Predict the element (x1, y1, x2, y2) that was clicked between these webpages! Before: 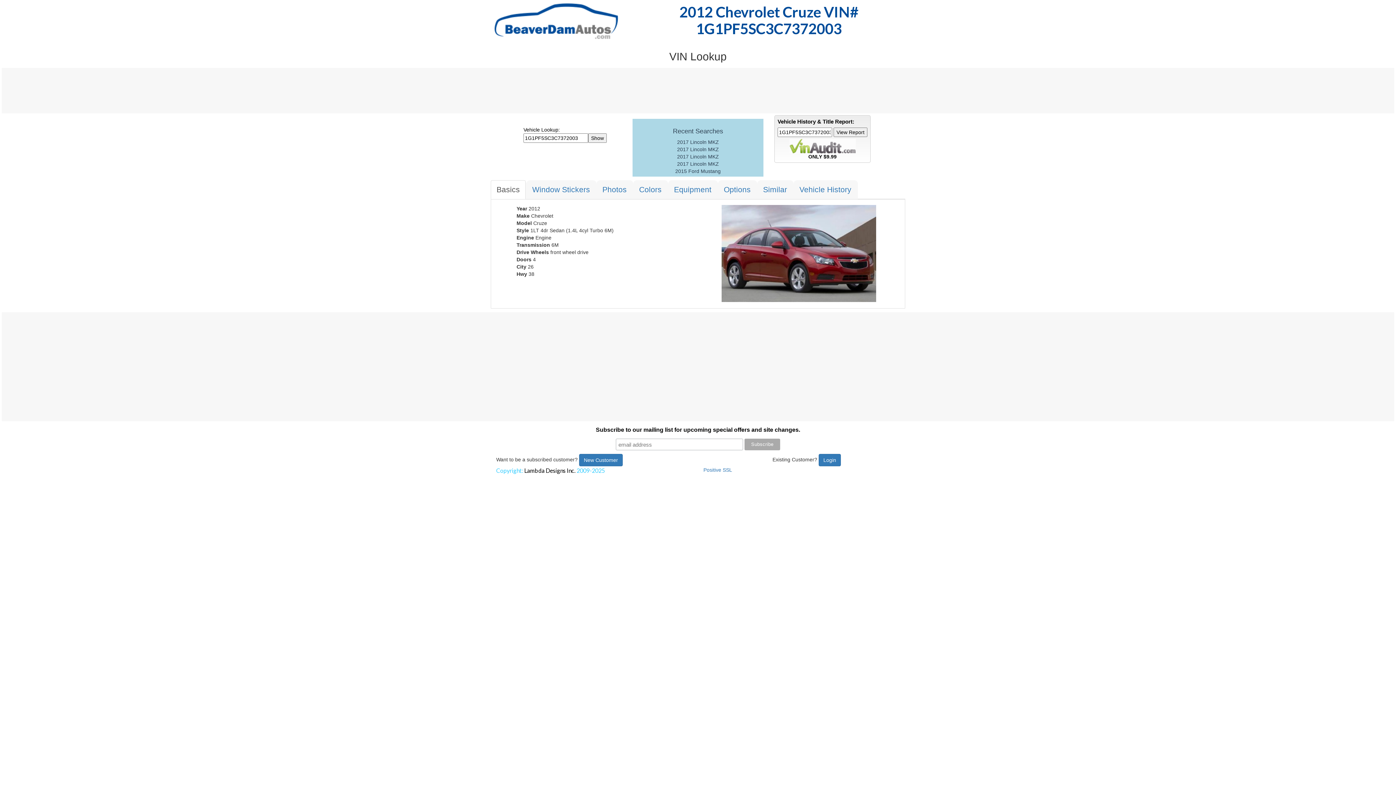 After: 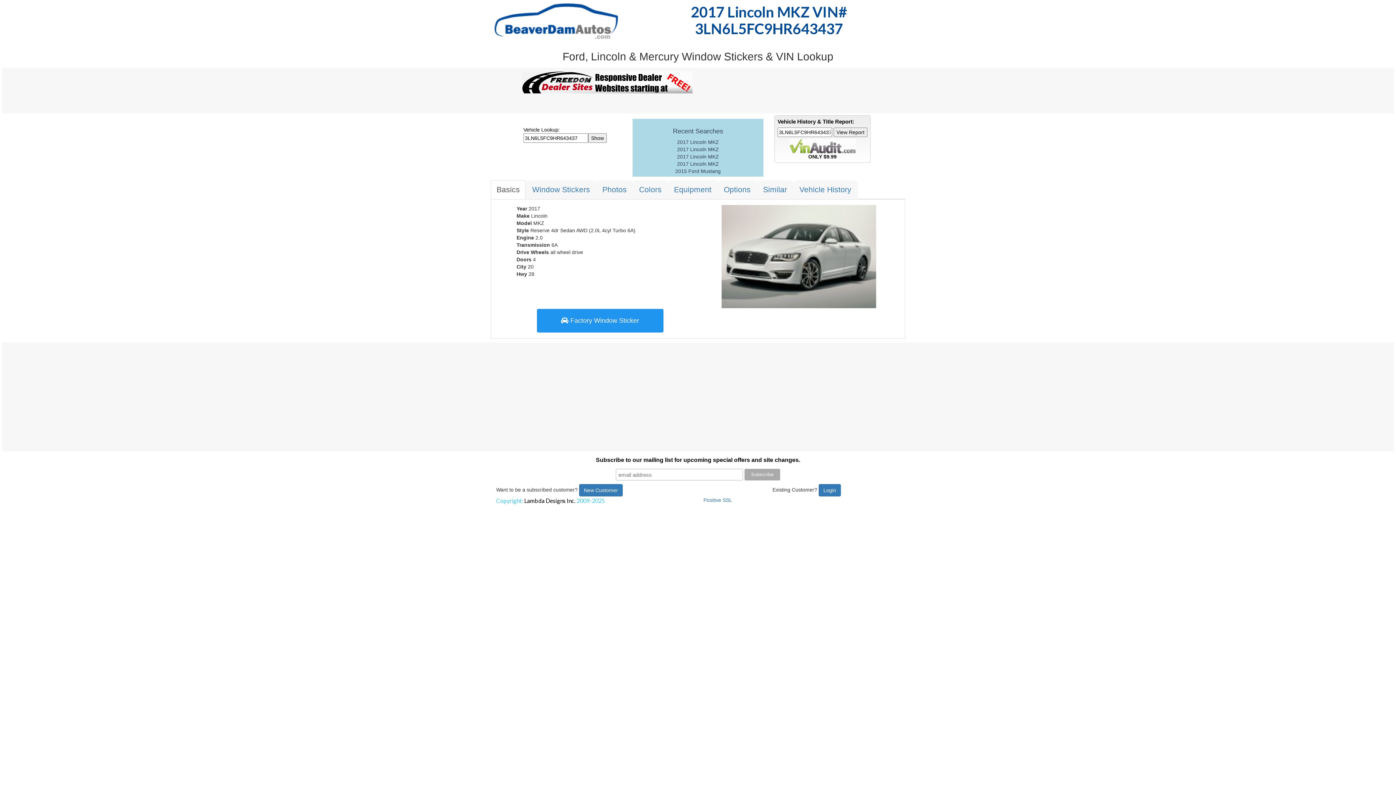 Action: label: 2017 Lincoln MKZ bbox: (675, 144, 720, 154)